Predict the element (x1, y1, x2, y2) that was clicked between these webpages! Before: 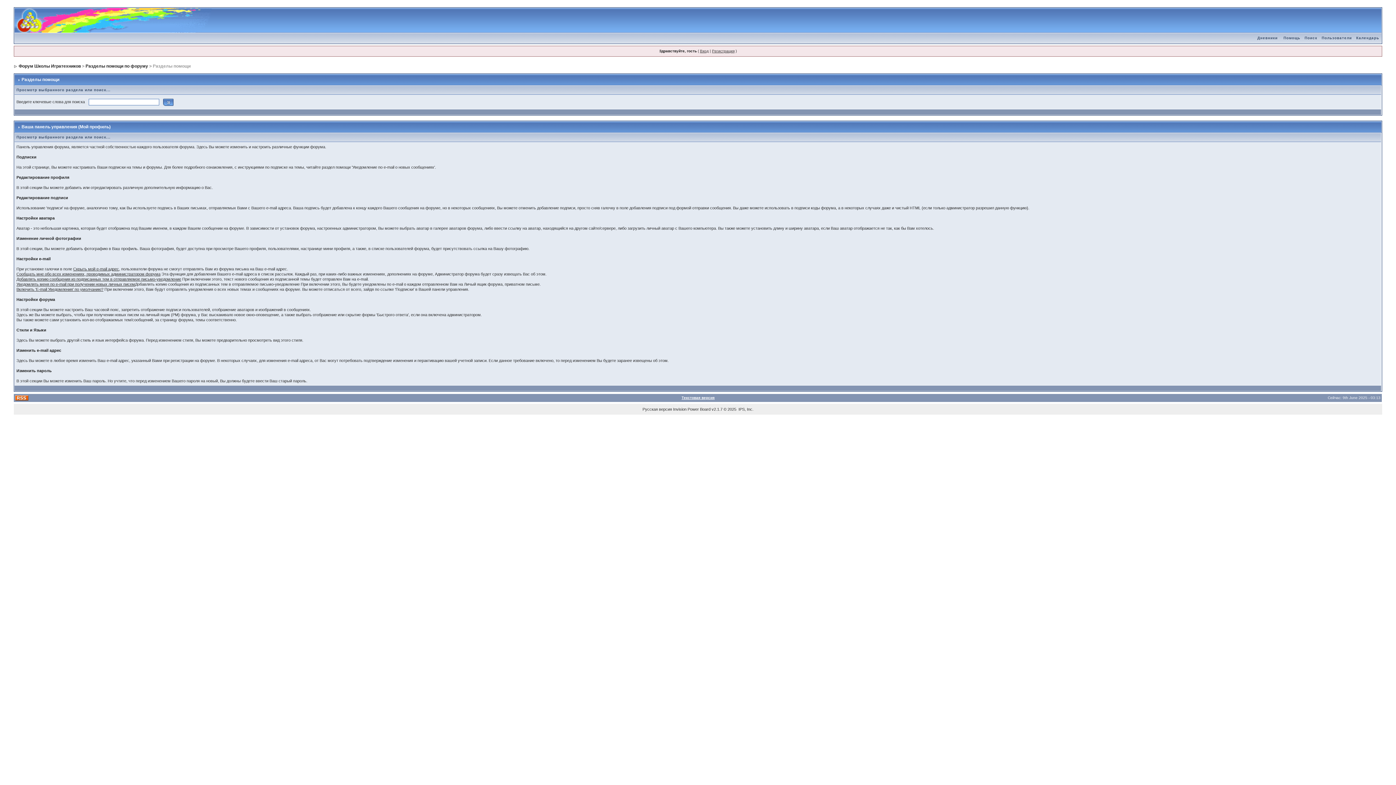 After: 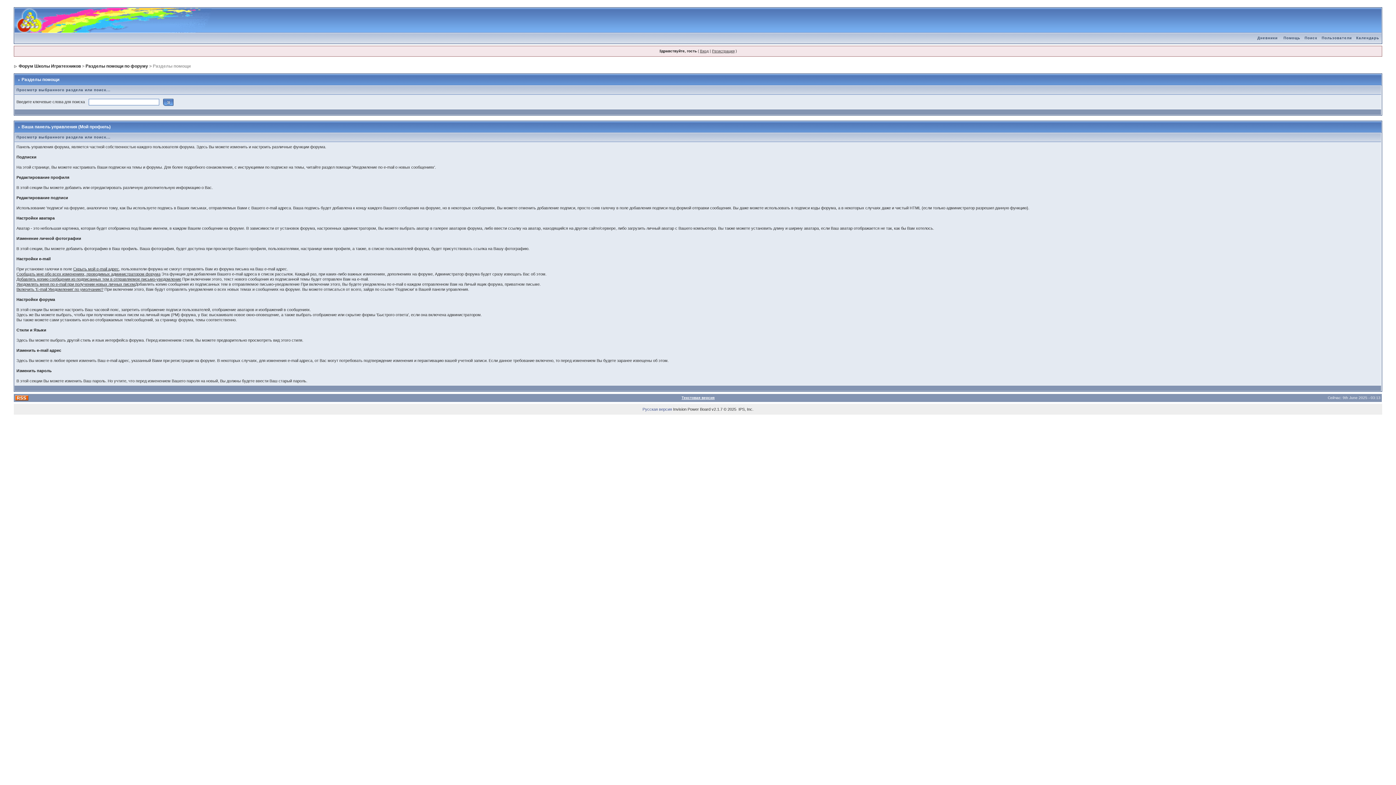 Action: label: Русская версия bbox: (642, 407, 672, 411)